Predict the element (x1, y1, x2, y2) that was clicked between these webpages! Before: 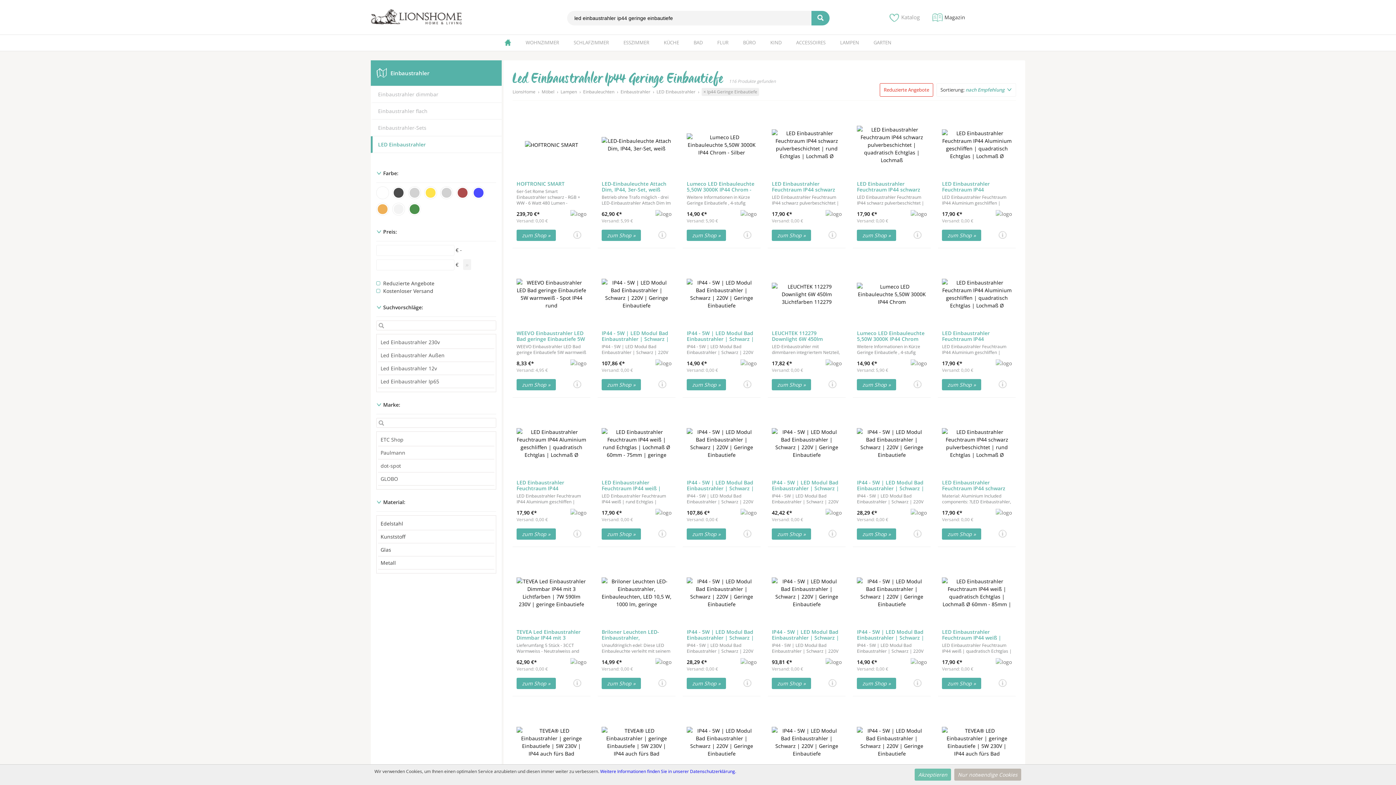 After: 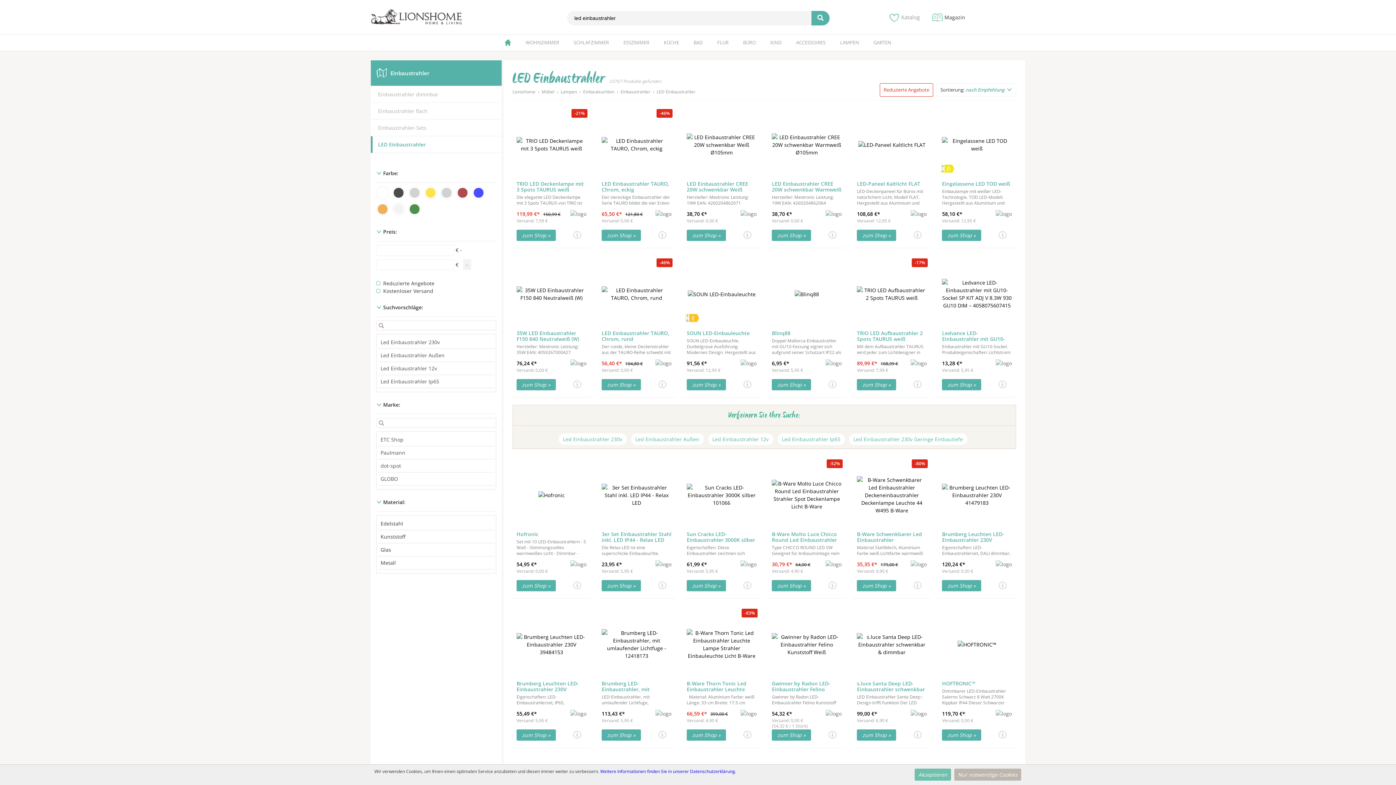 Action: label: × Ip44 Geringe Einbautiefe bbox: (701, 88, 759, 96)